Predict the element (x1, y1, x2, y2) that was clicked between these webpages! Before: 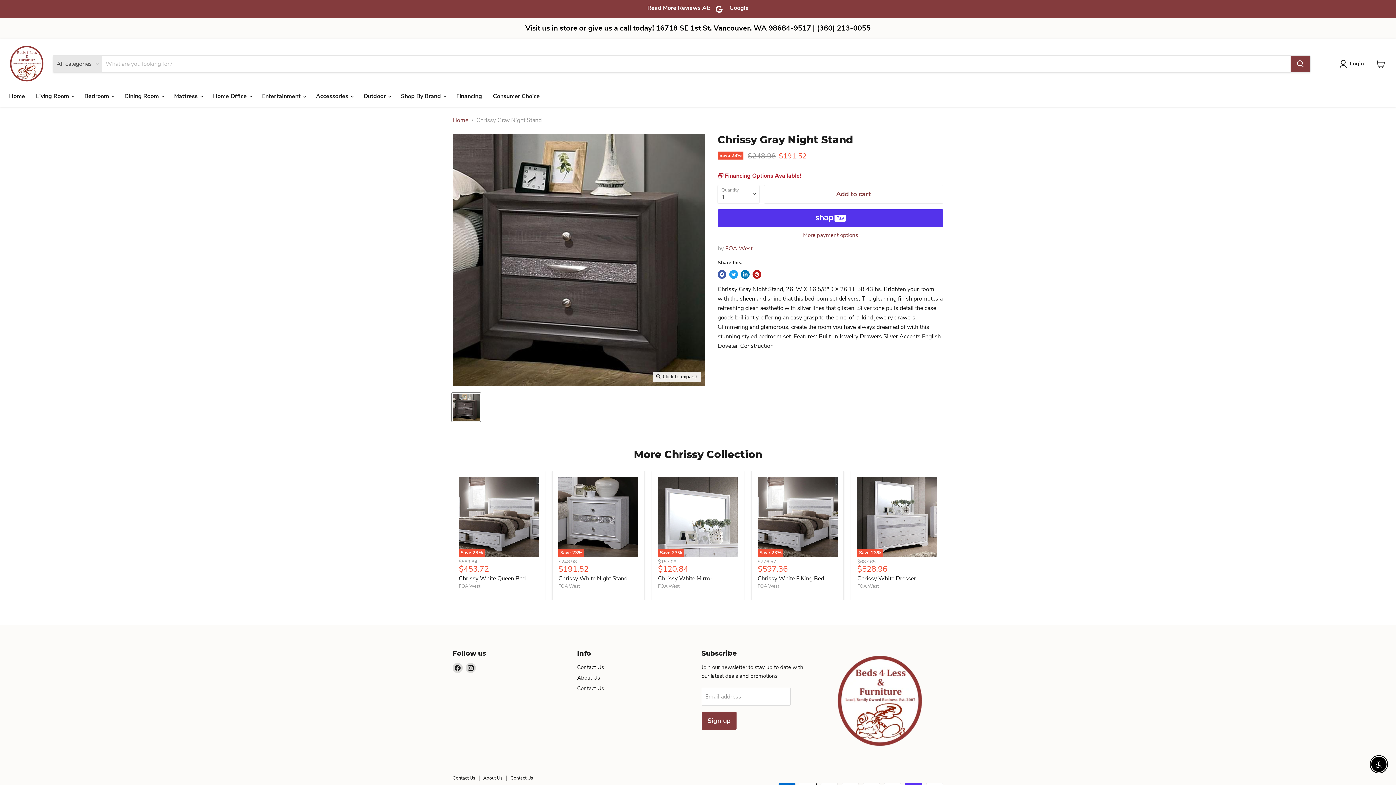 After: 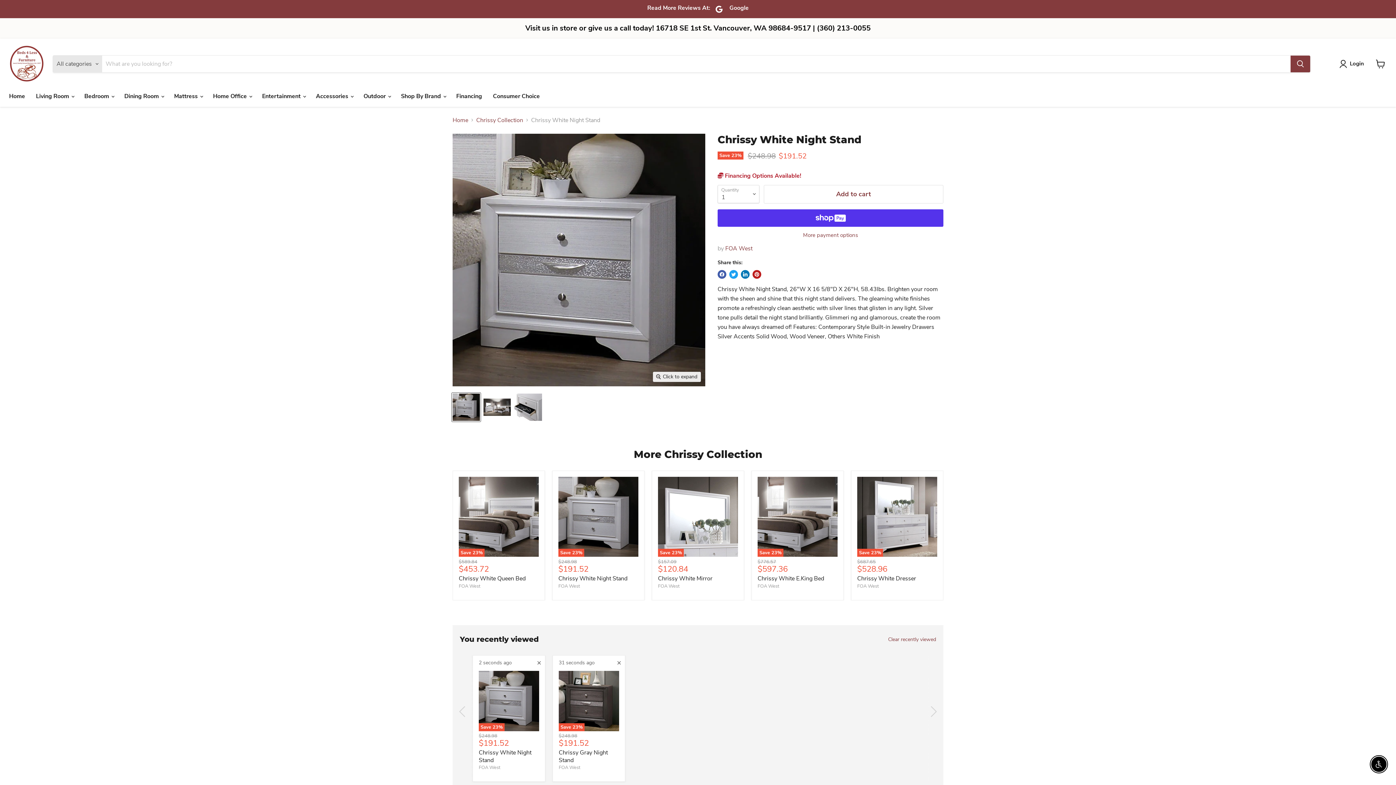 Action: bbox: (558, 477, 638, 557) label: Save 23%